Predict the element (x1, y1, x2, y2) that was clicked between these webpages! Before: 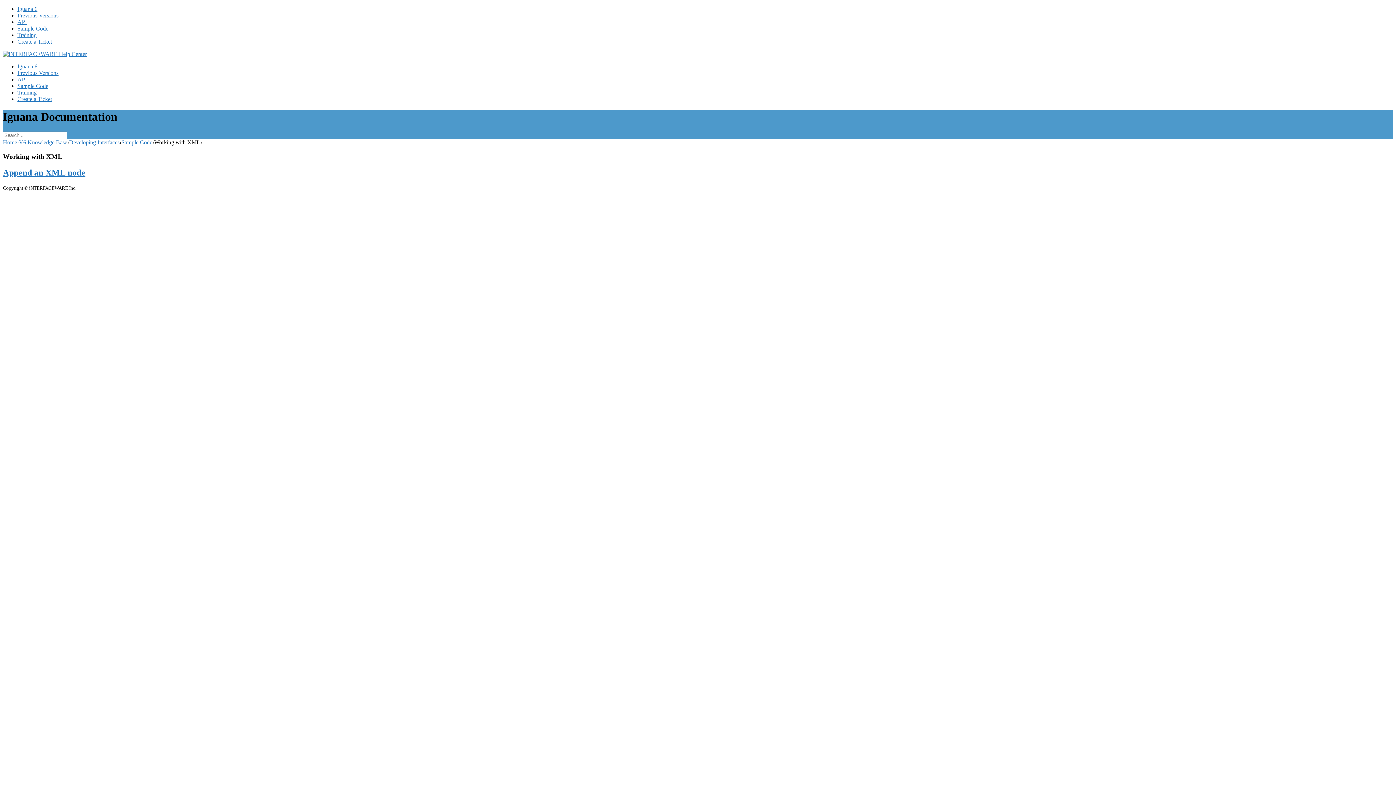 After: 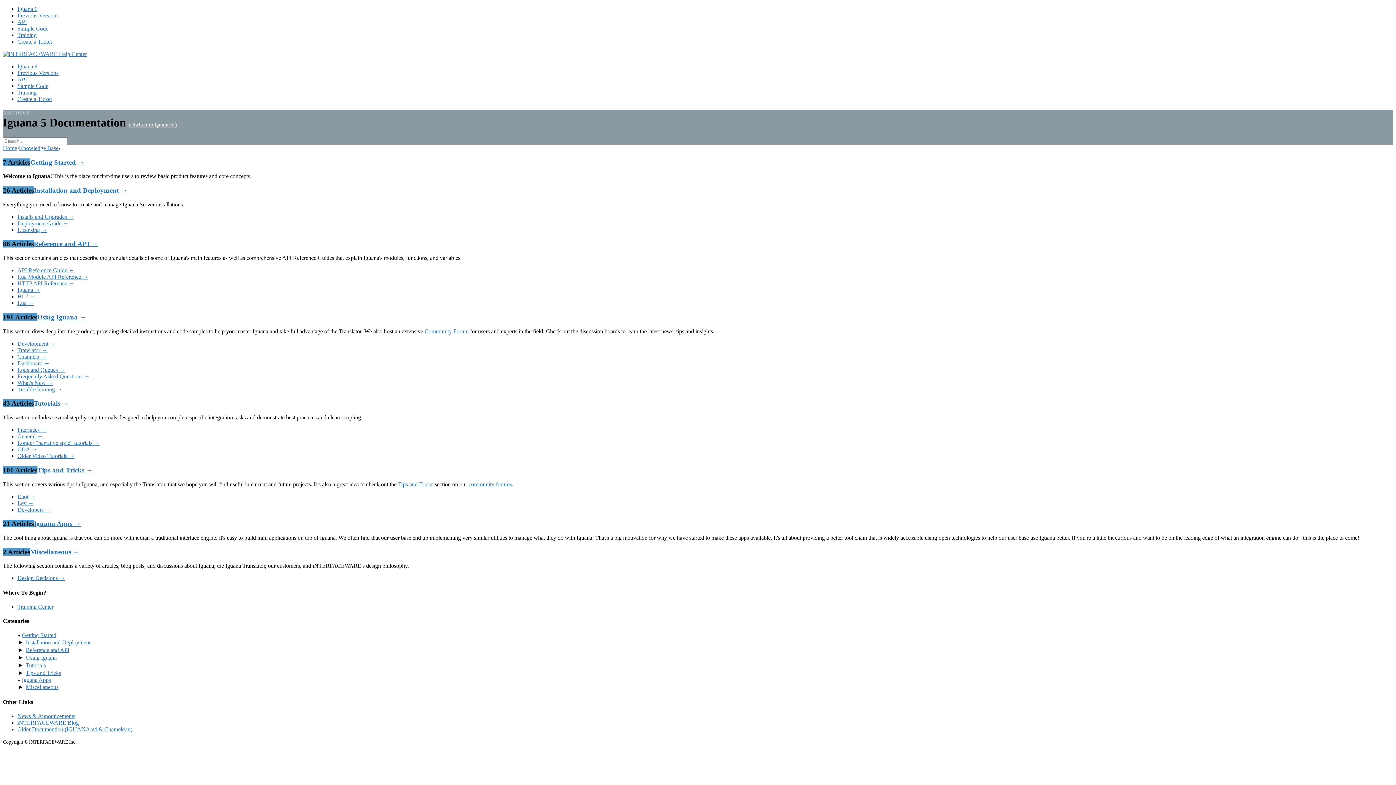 Action: bbox: (17, 69, 58, 76) label: Previous Versions